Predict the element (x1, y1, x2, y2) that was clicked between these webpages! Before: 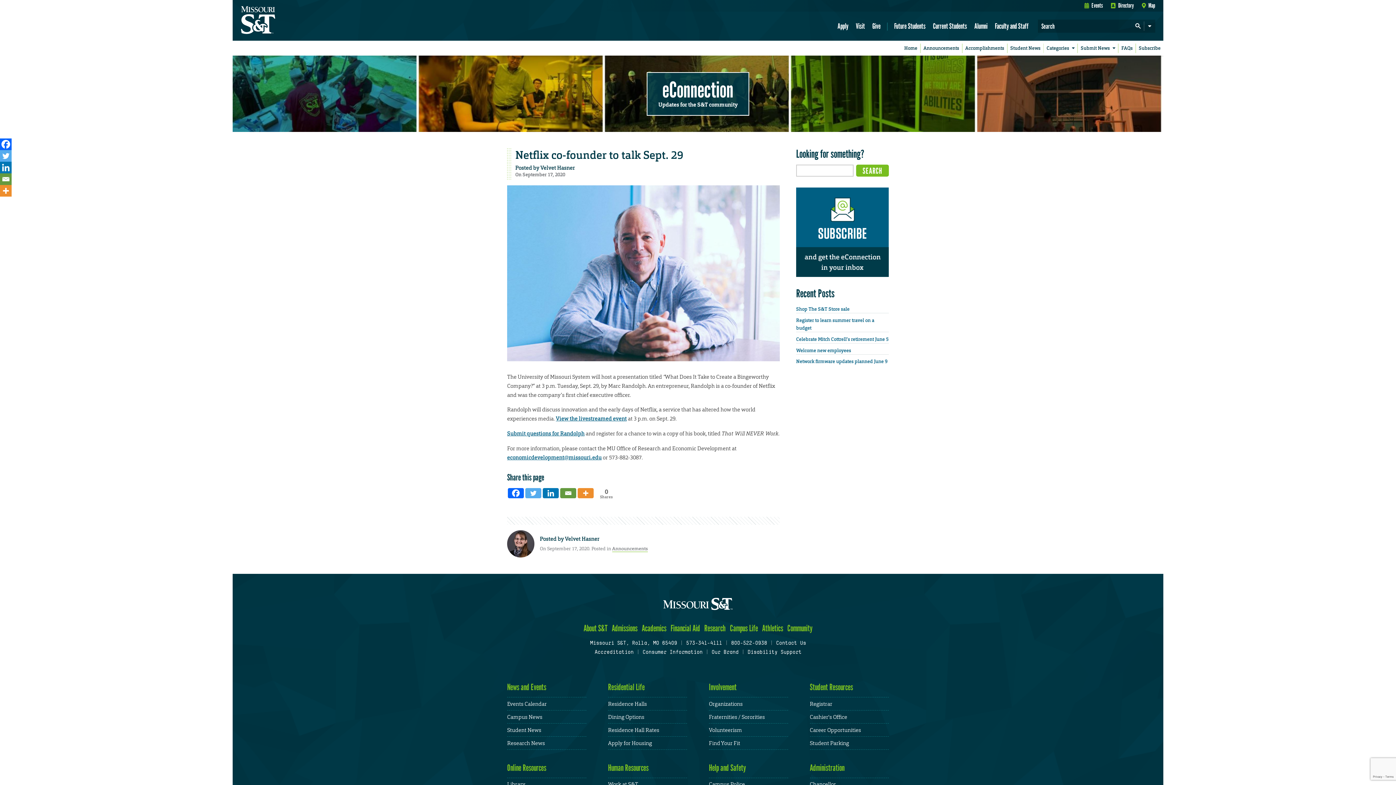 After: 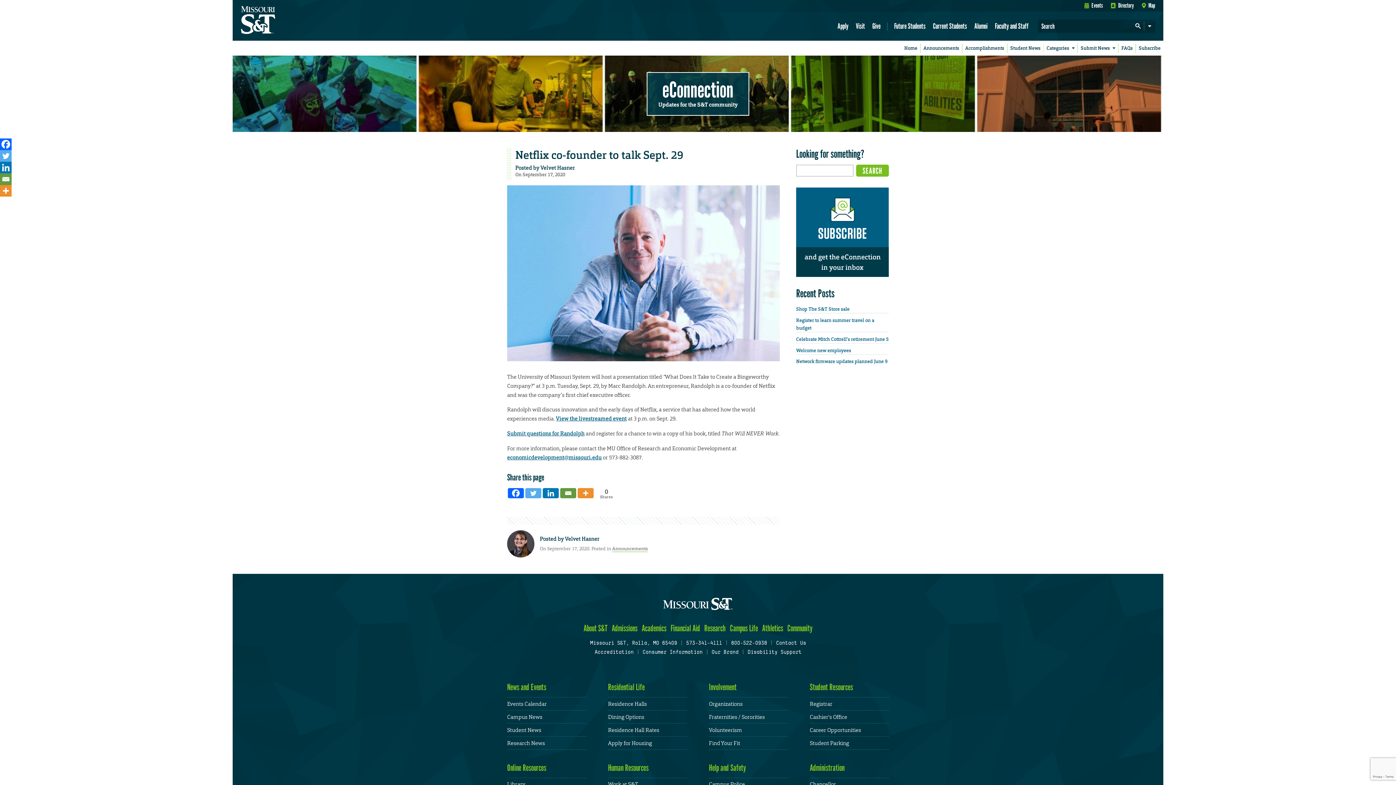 Action: bbox: (542, 488, 558, 498)